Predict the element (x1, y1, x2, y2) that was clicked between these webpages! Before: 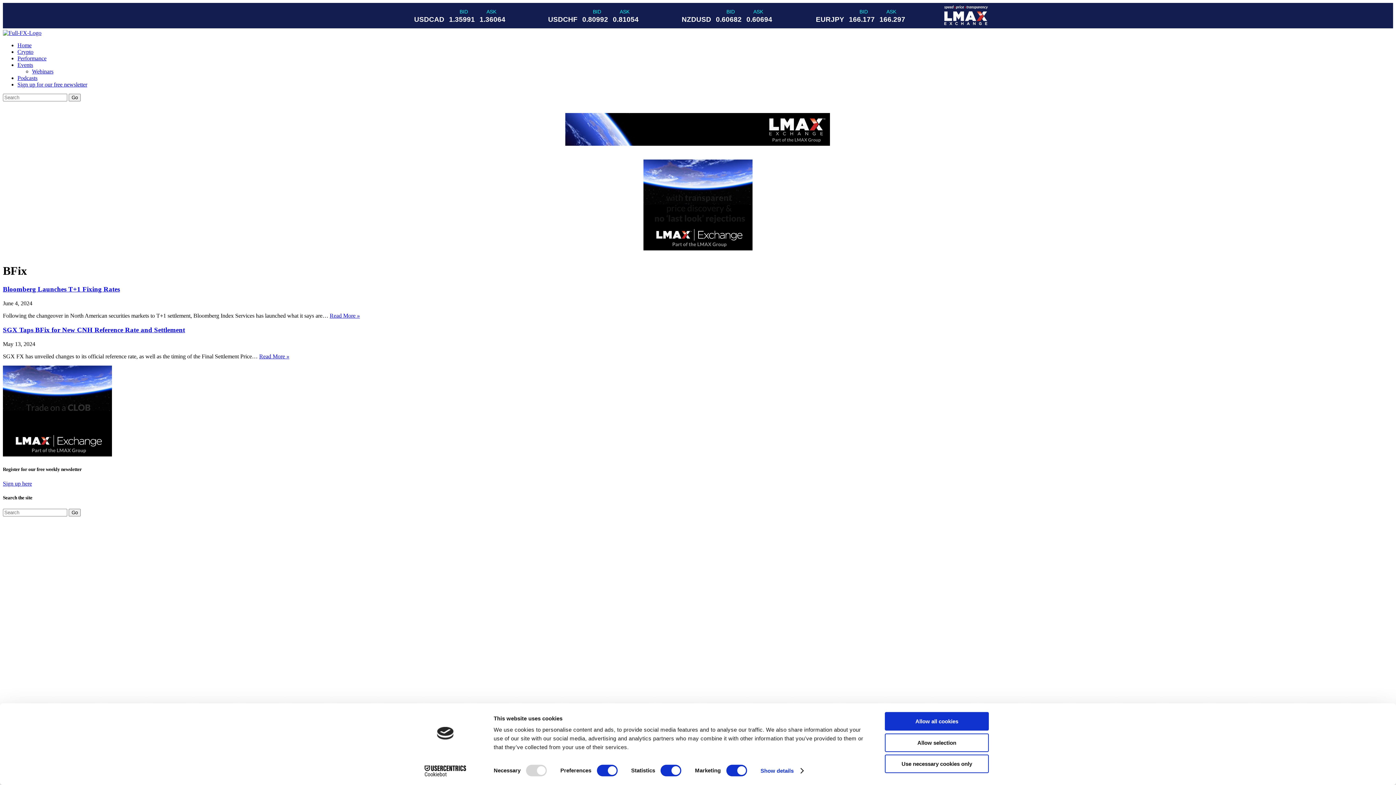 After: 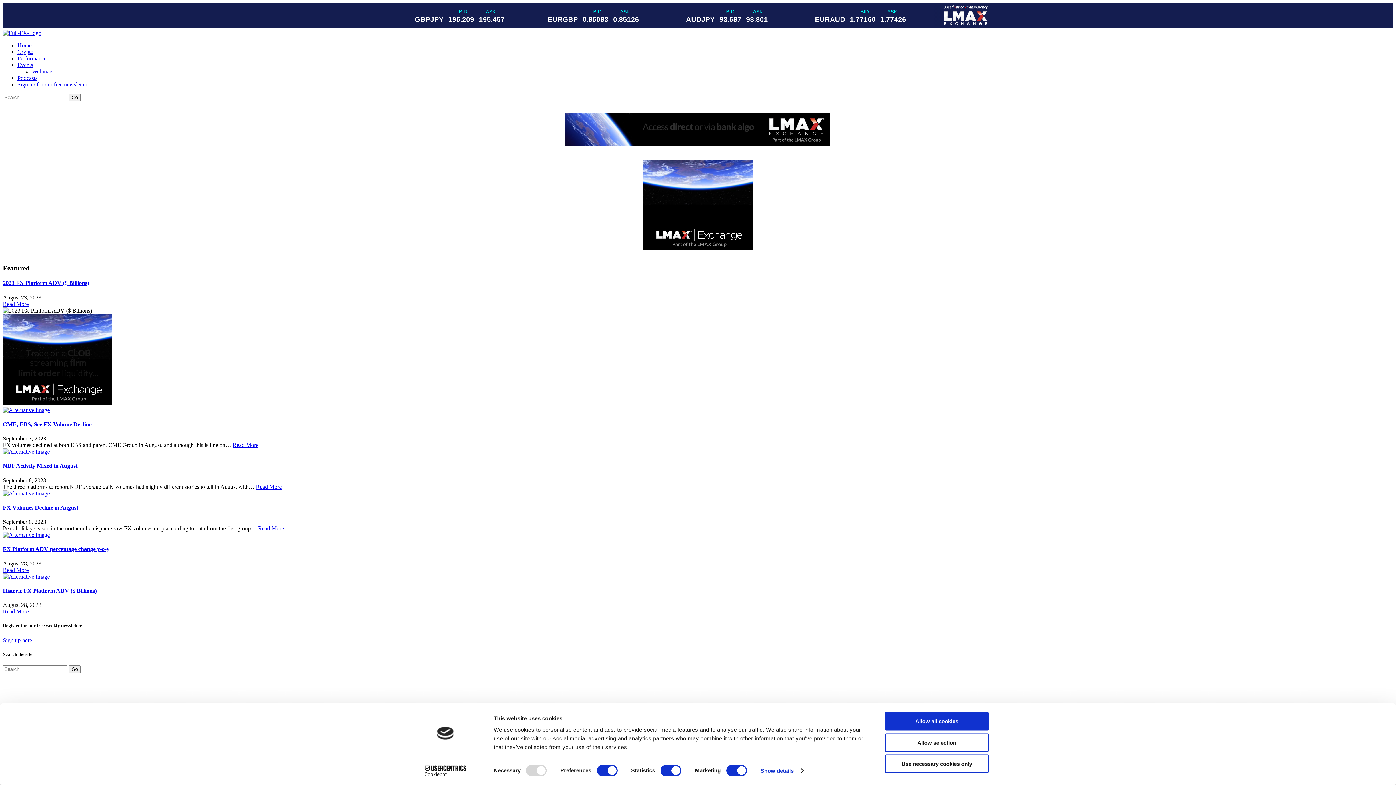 Action: bbox: (17, 55, 46, 61) label: Performance